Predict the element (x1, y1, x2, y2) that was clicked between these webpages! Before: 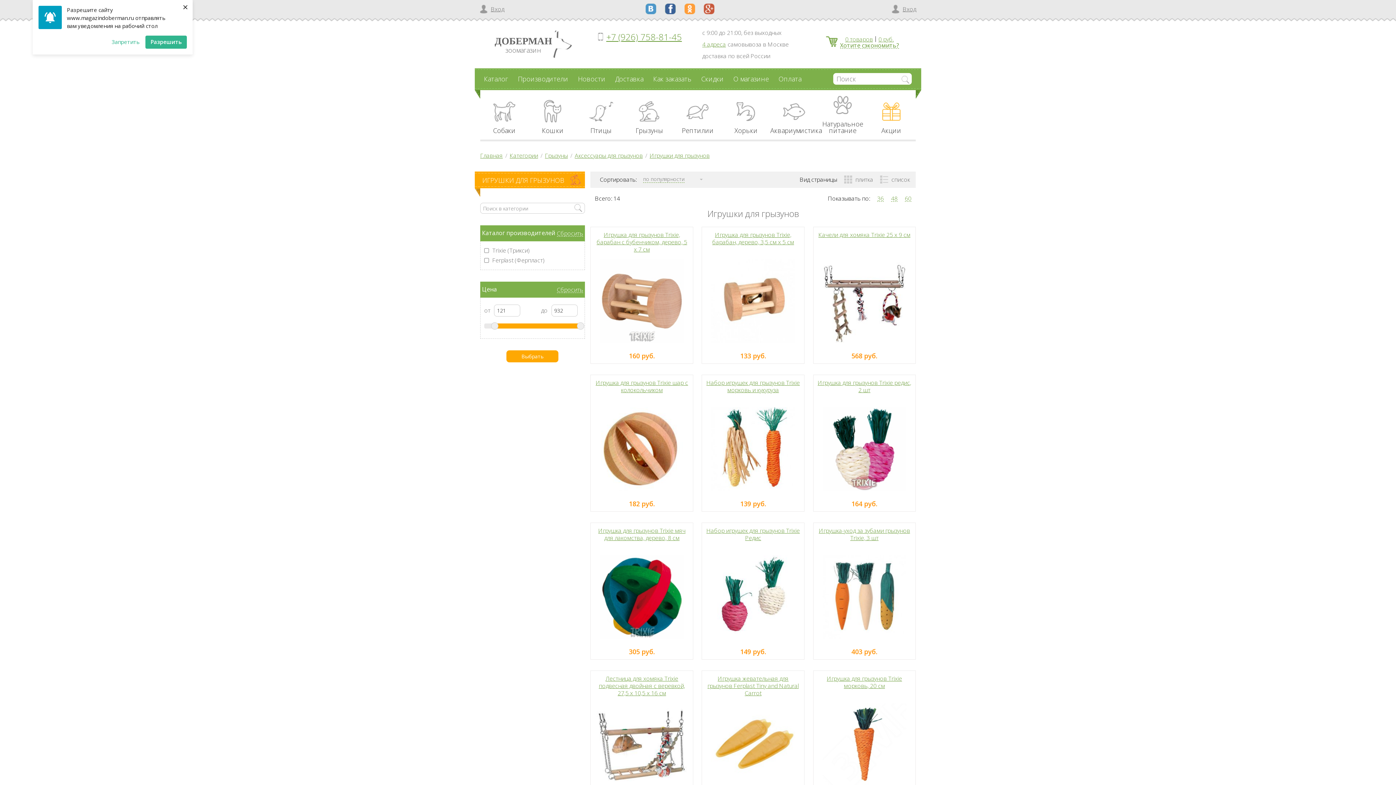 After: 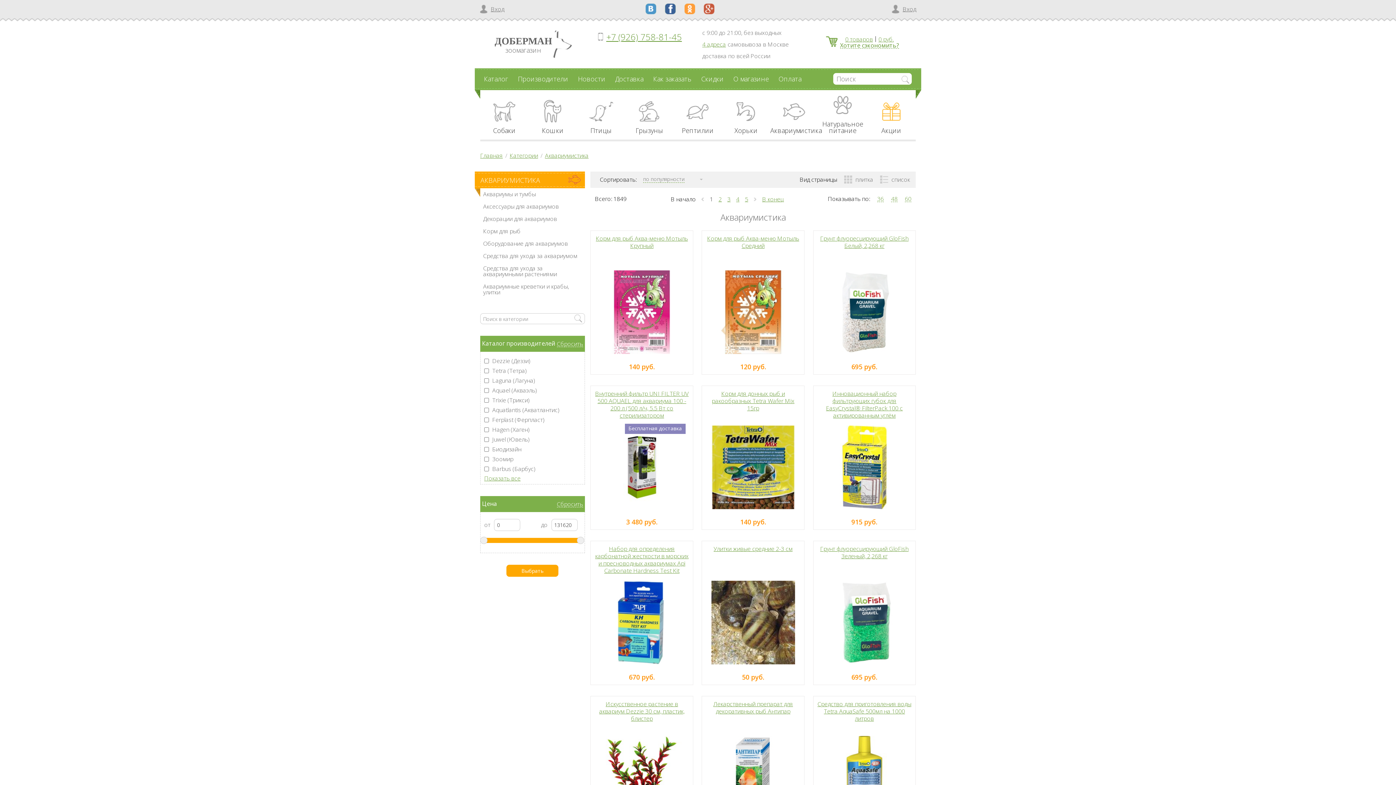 Action: bbox: (770, 96, 818, 141) label: Аквариумистика